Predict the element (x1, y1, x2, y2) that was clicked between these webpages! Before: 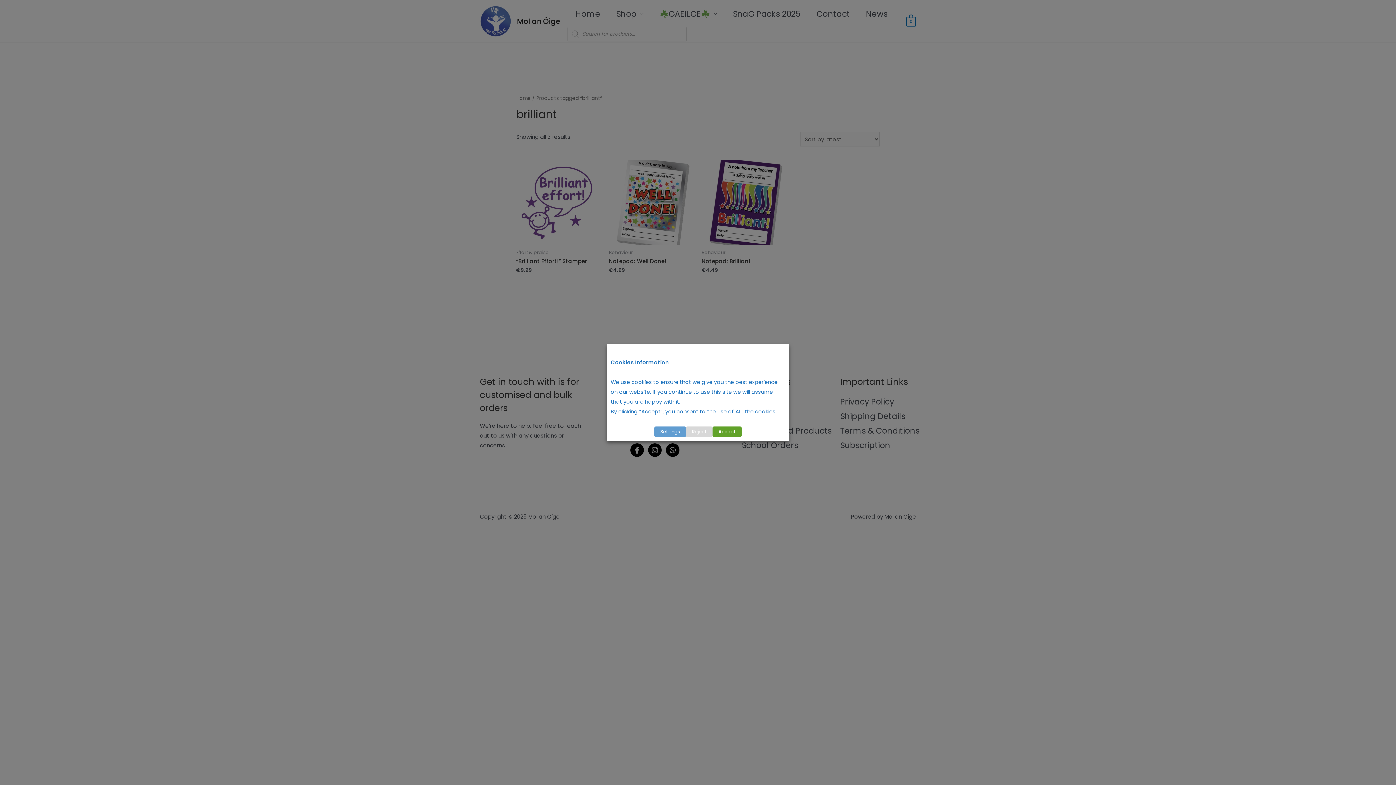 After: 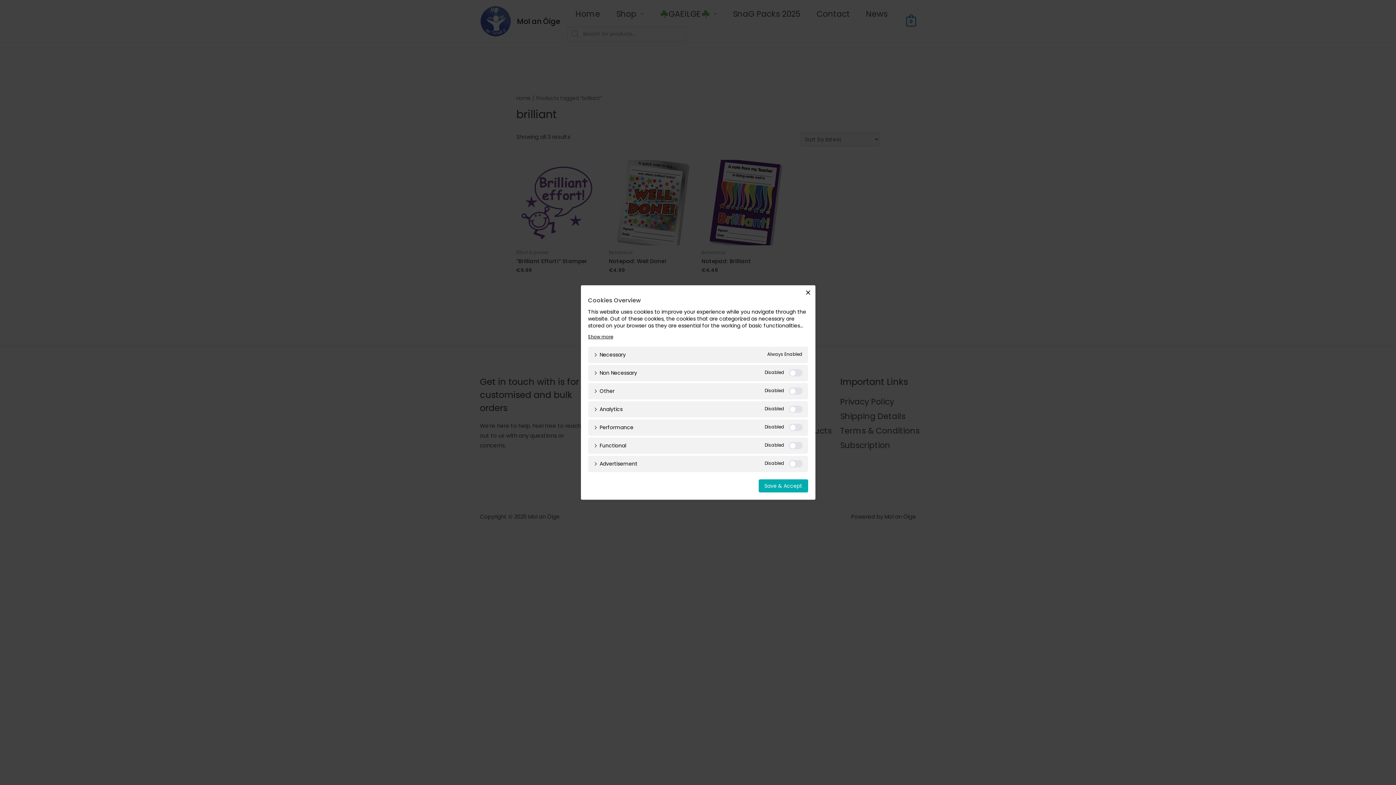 Action: bbox: (654, 426, 686, 437) label: Settings